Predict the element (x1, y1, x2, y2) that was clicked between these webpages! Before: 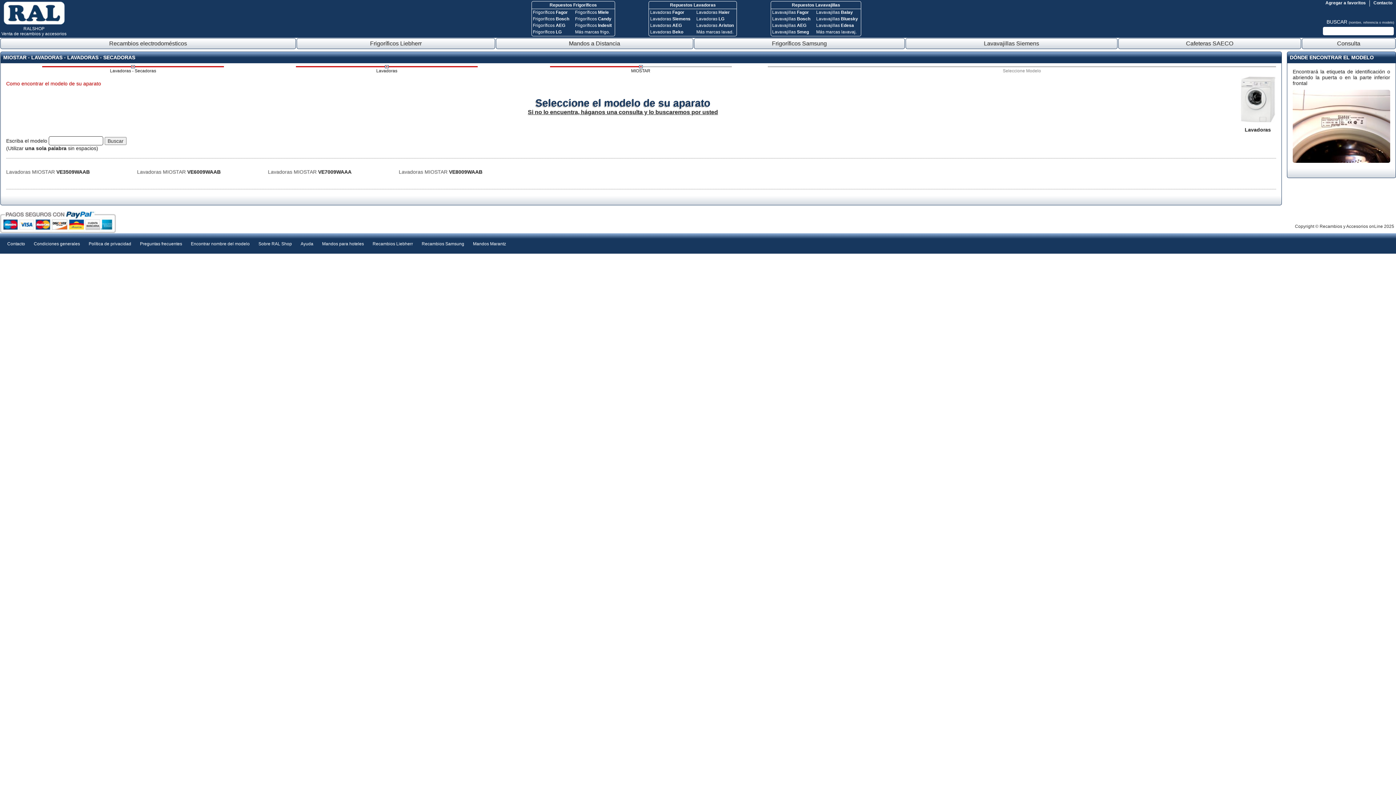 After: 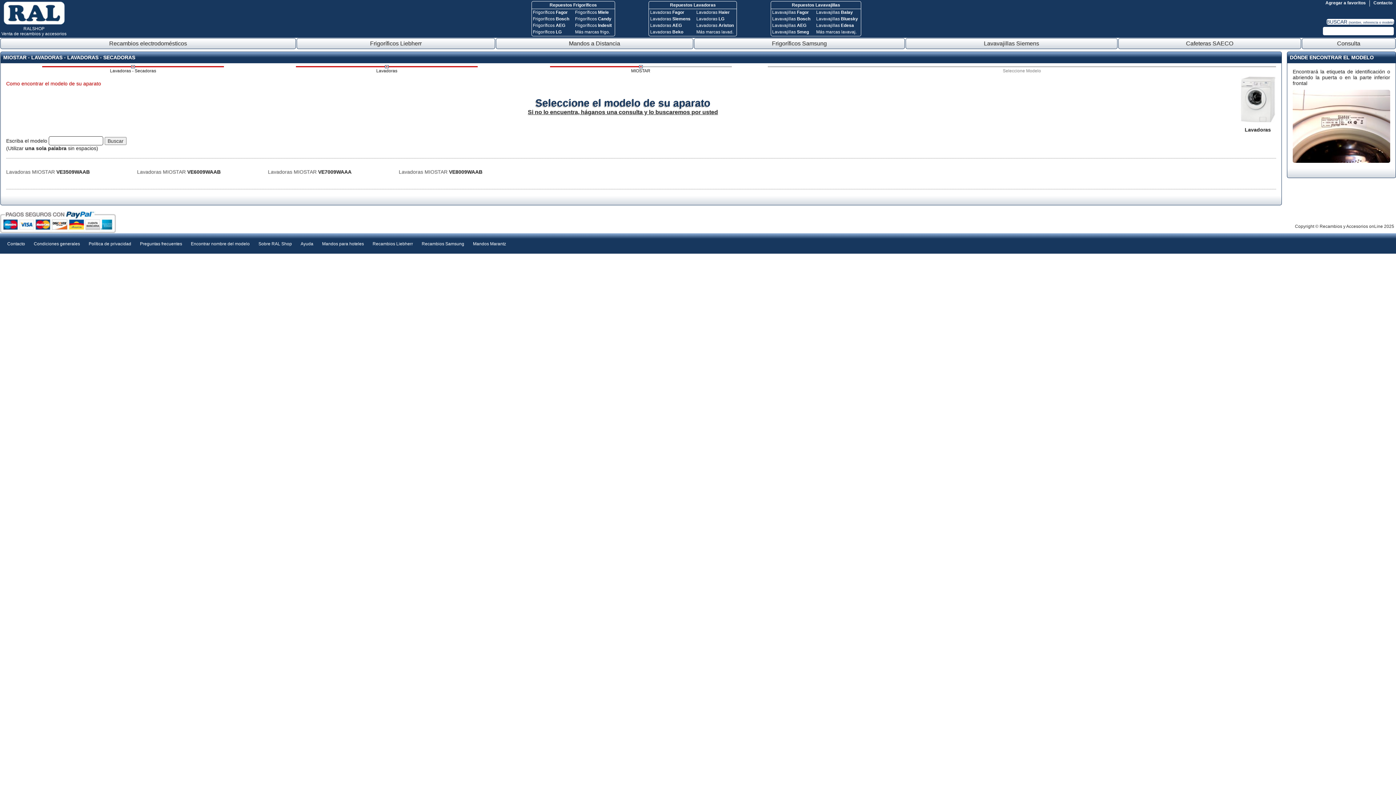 Action: bbox: (1326, 18, 1394, 24) label: BUSCAR (nombre, referencia o modelo)